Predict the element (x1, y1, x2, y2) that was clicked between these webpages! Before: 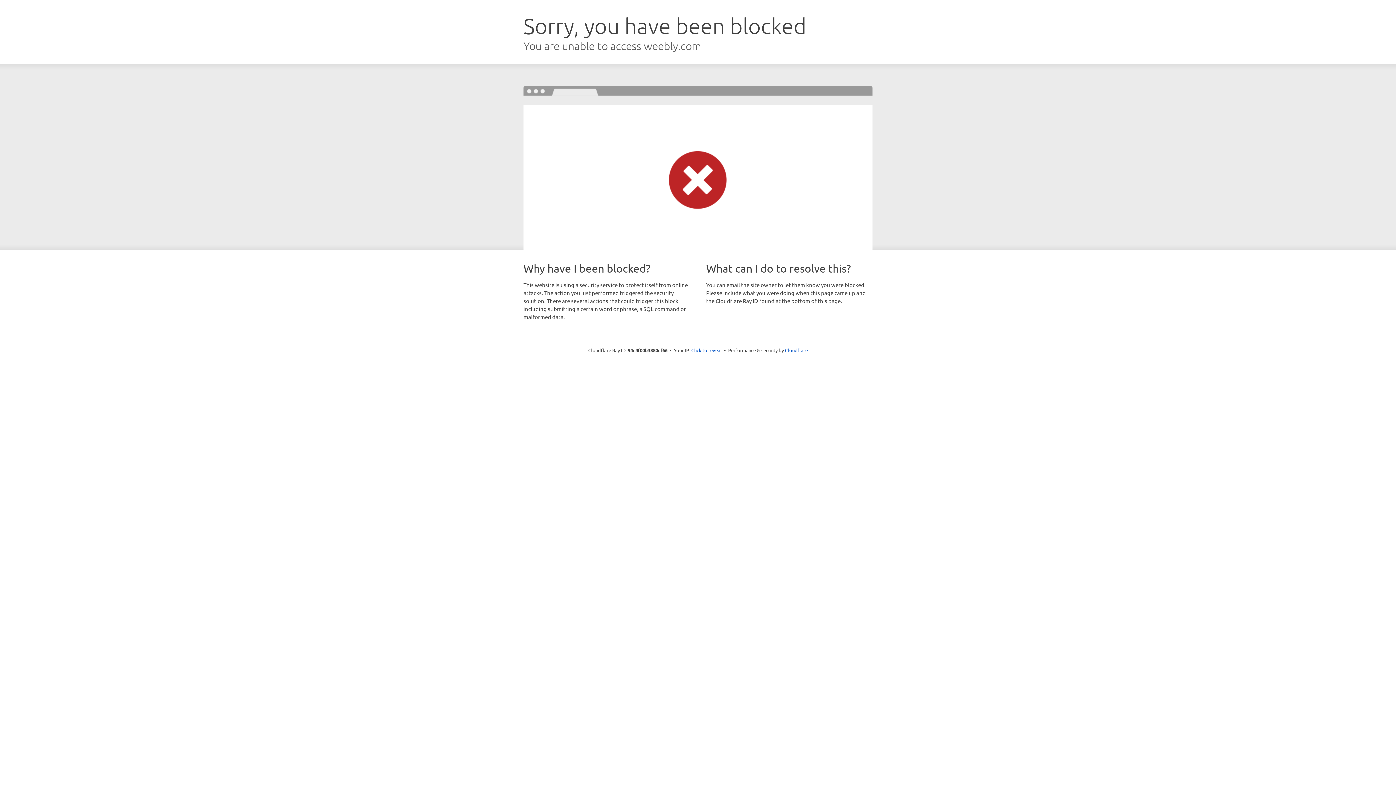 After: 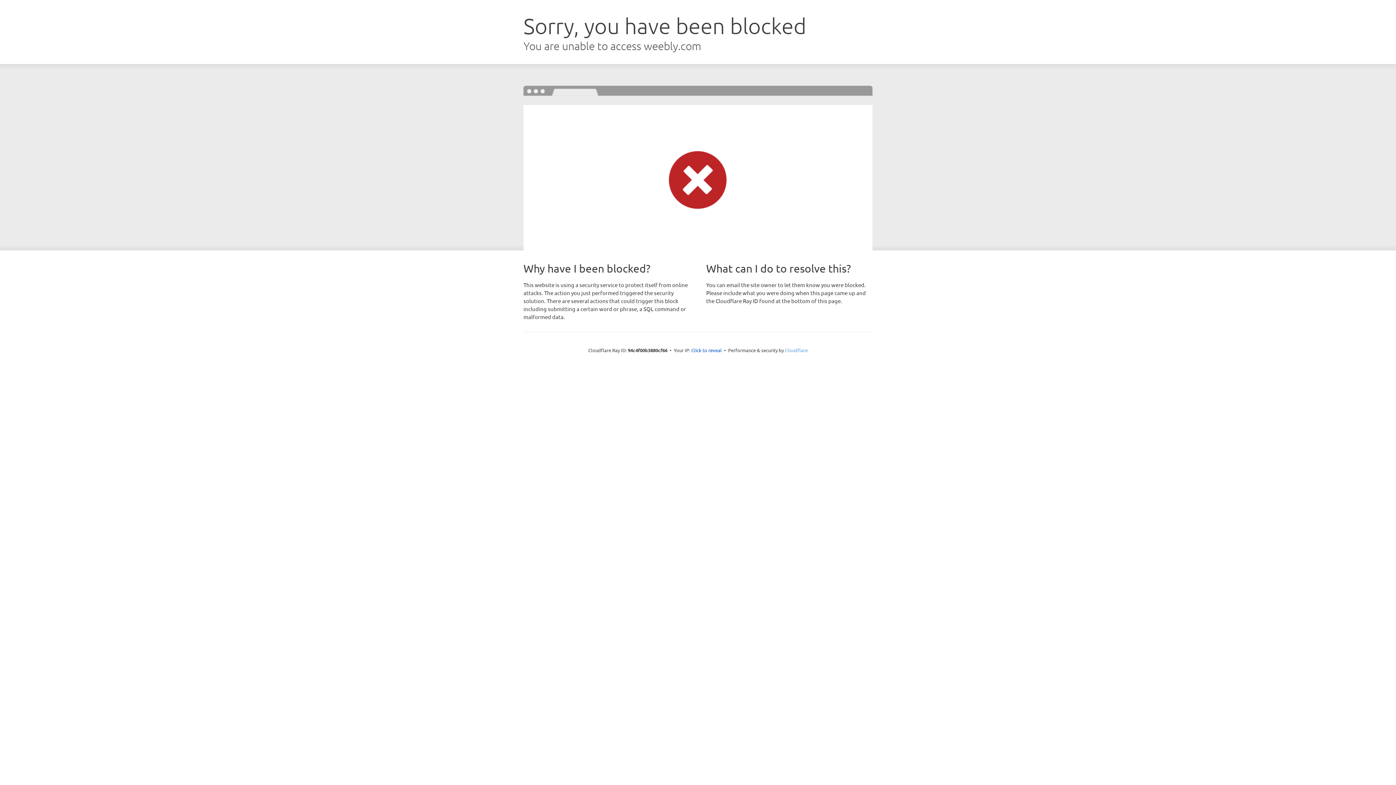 Action: label: Cloudflare bbox: (785, 347, 808, 353)